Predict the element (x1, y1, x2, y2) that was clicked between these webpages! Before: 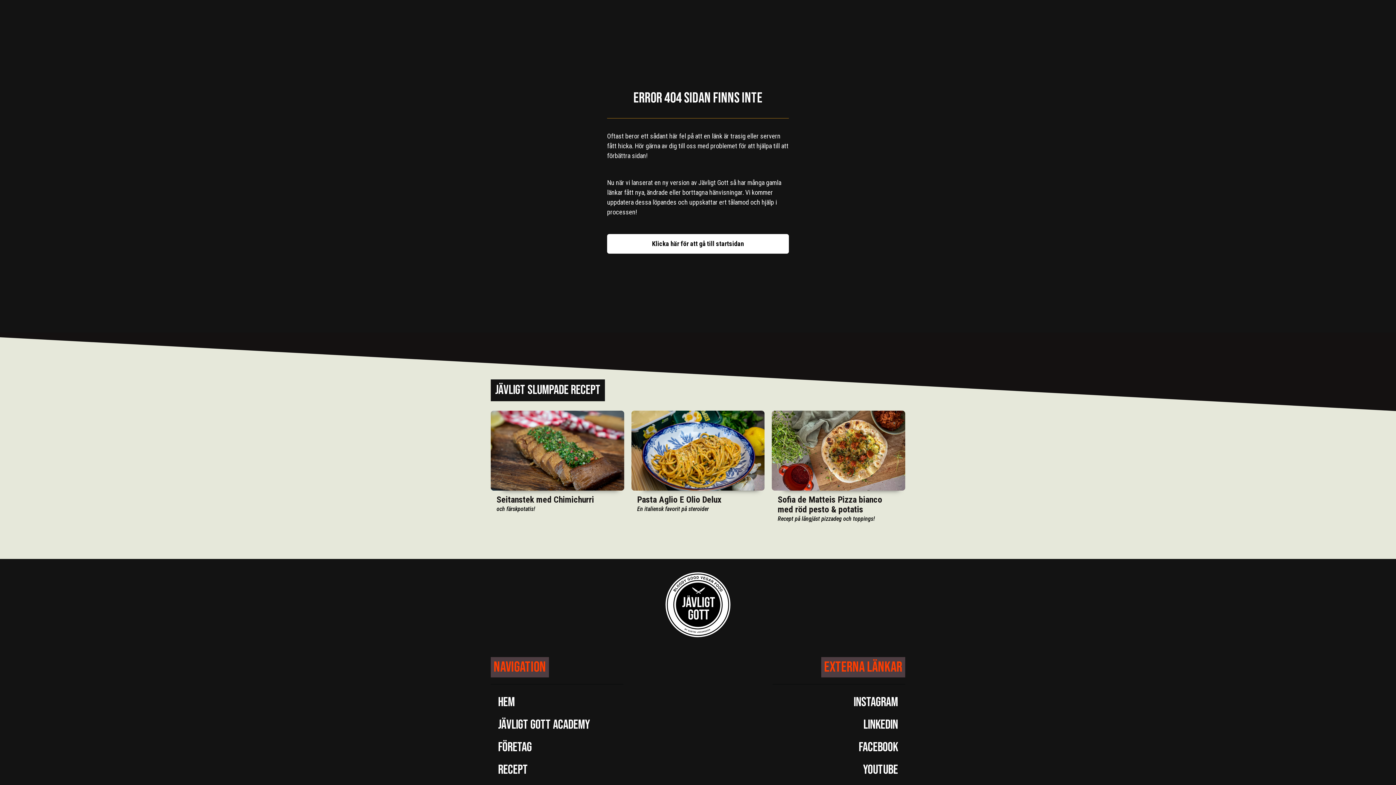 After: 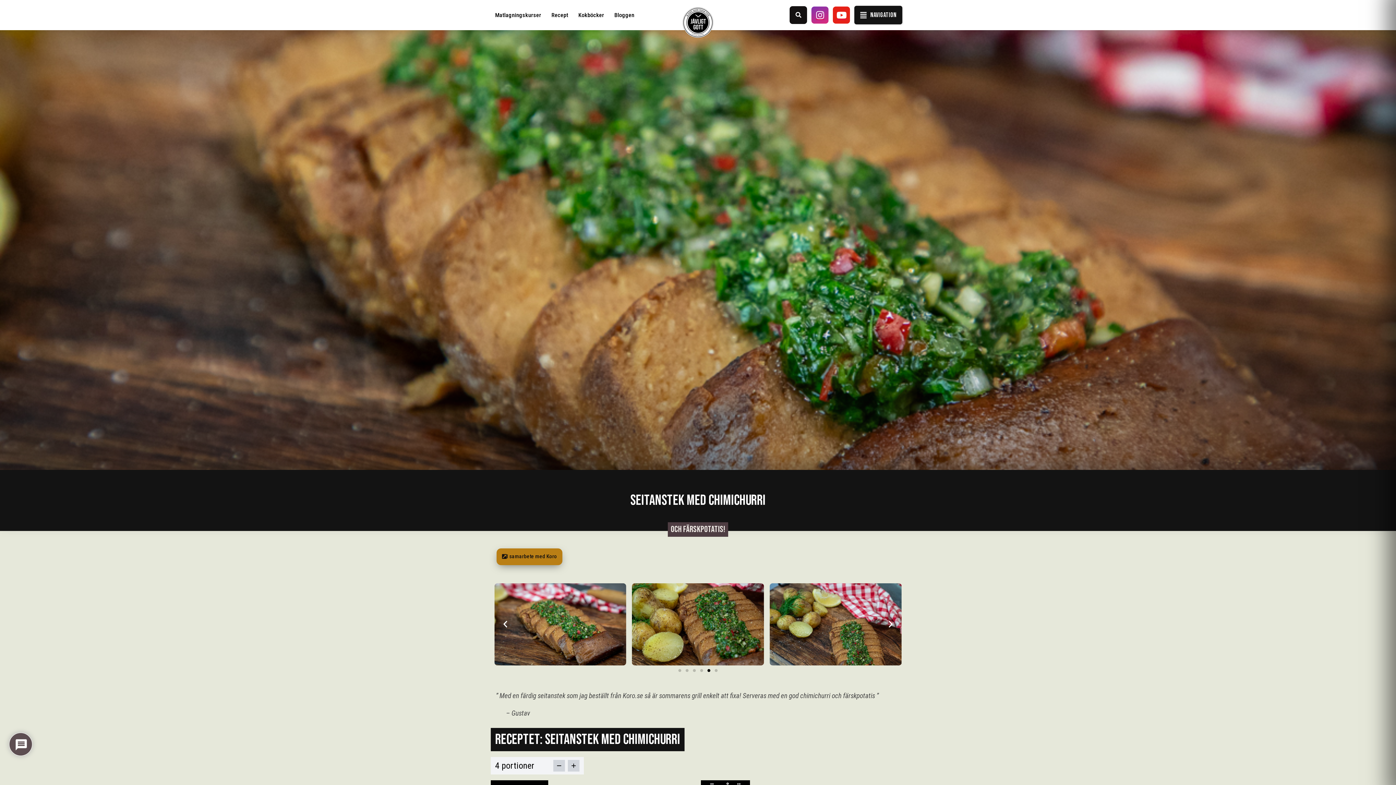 Action: bbox: (496, 495, 594, 505) label: Seitanstek med Chimichurri